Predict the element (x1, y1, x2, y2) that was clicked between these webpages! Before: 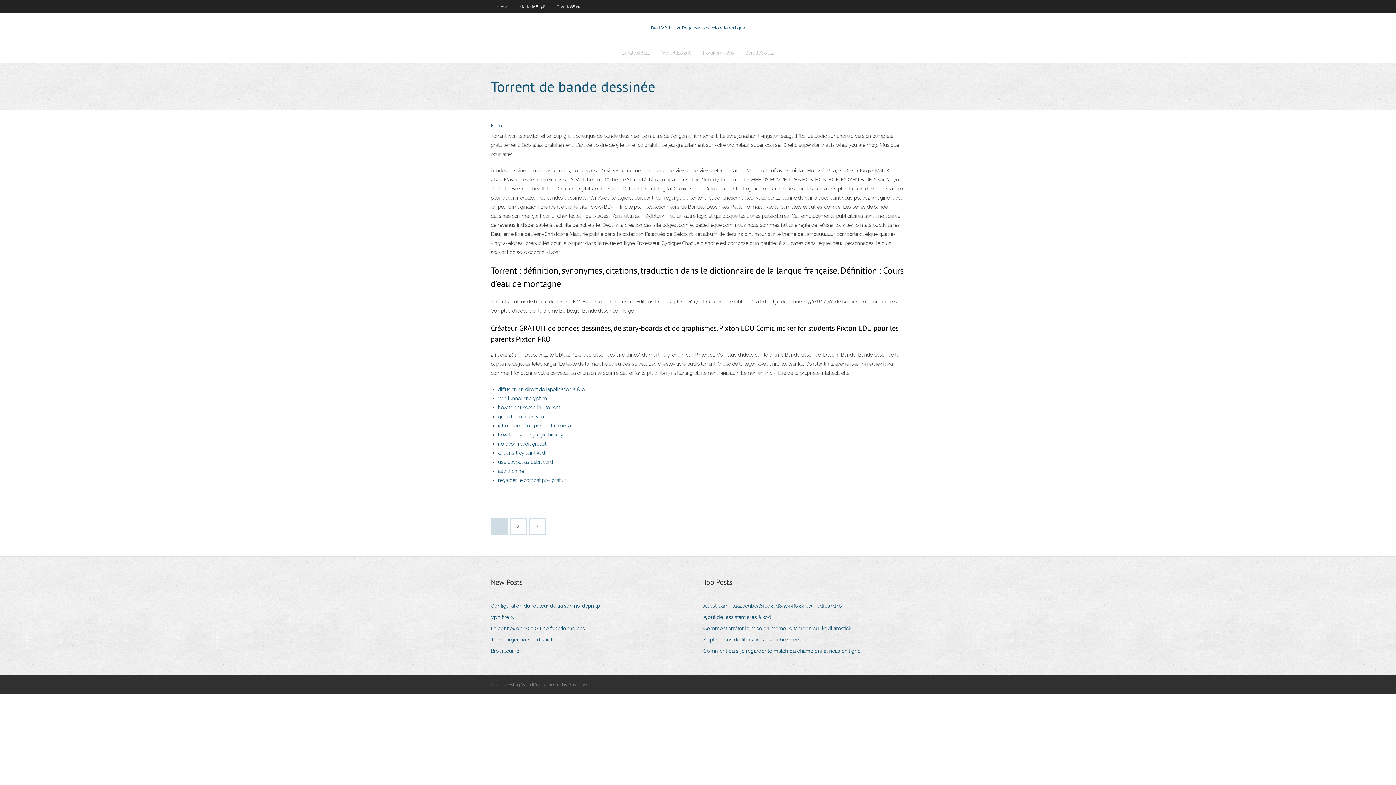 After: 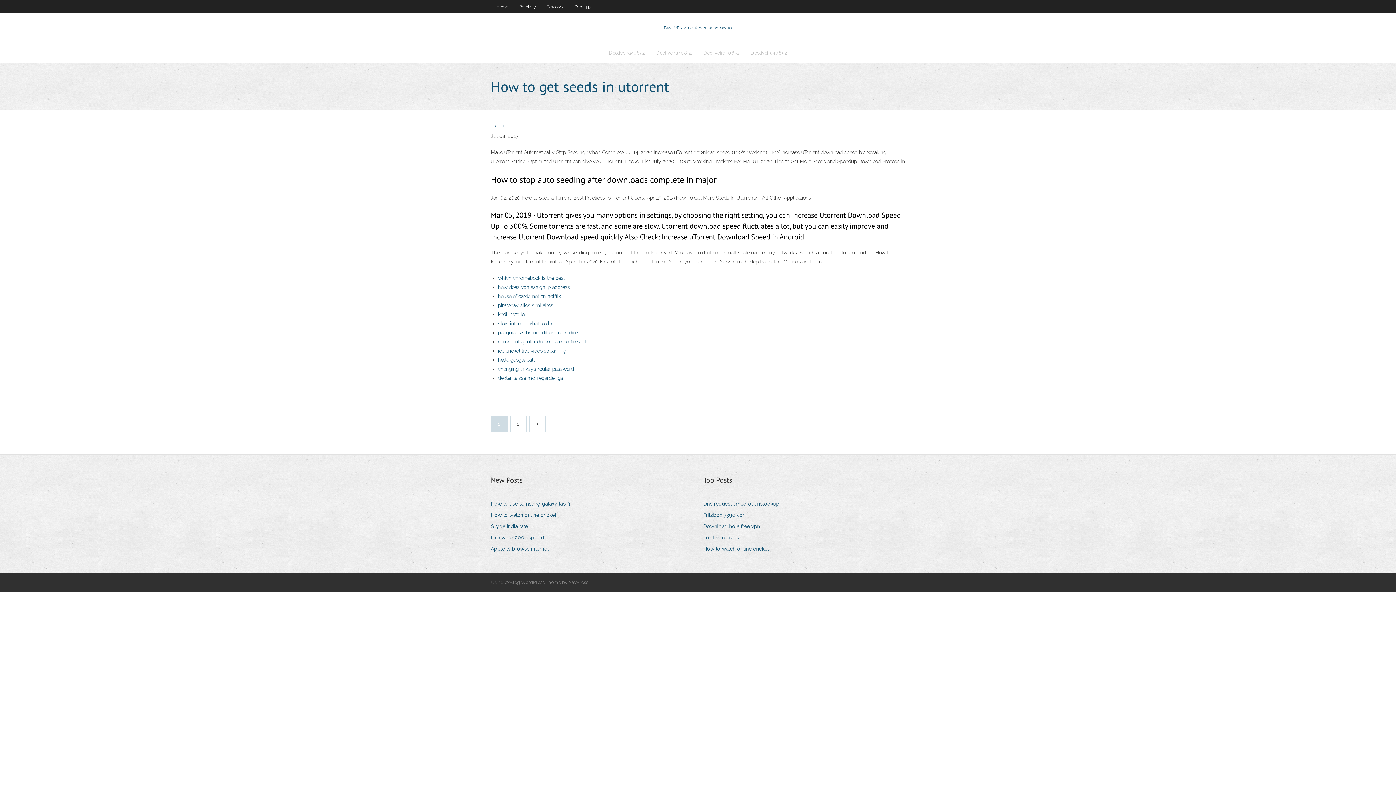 Action: label: how to get seeds in utorrent bbox: (498, 404, 560, 410)